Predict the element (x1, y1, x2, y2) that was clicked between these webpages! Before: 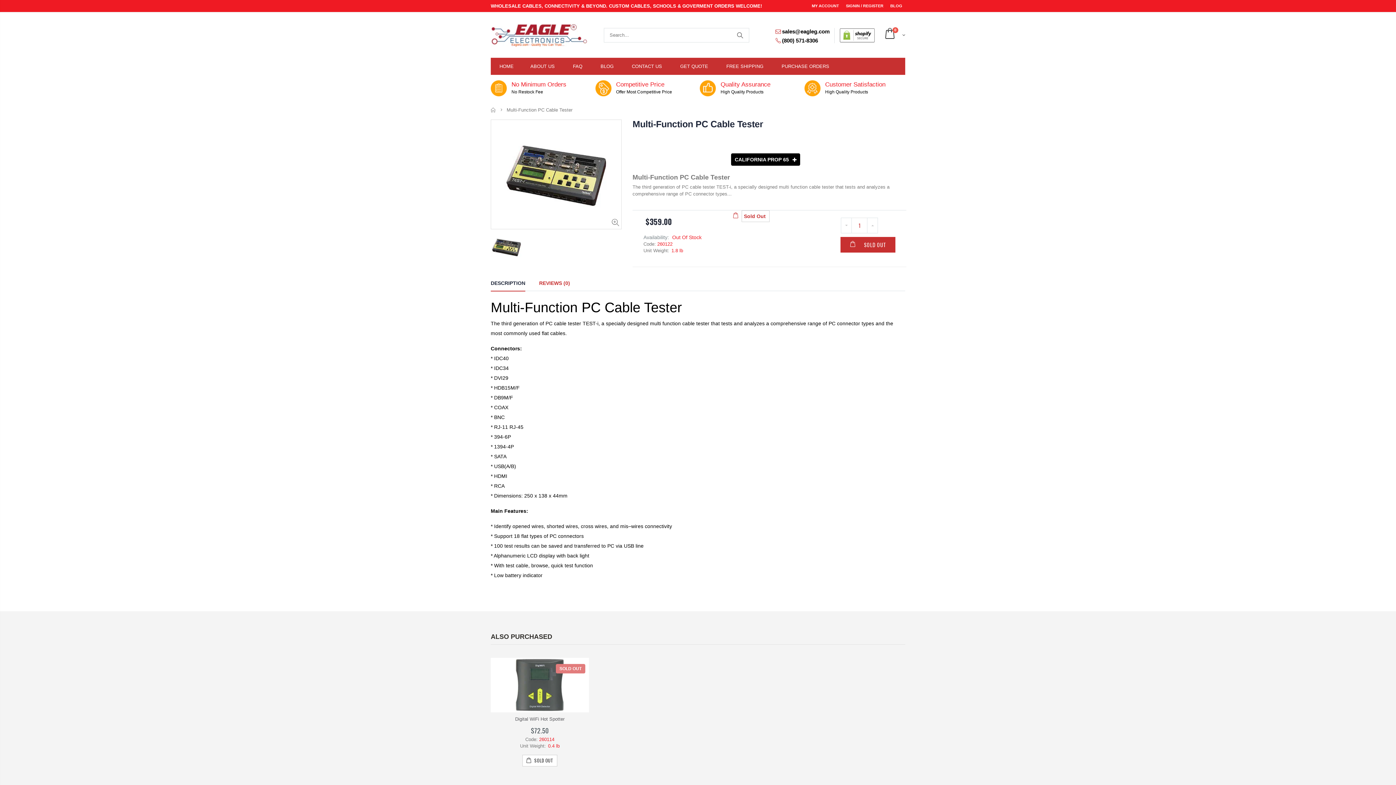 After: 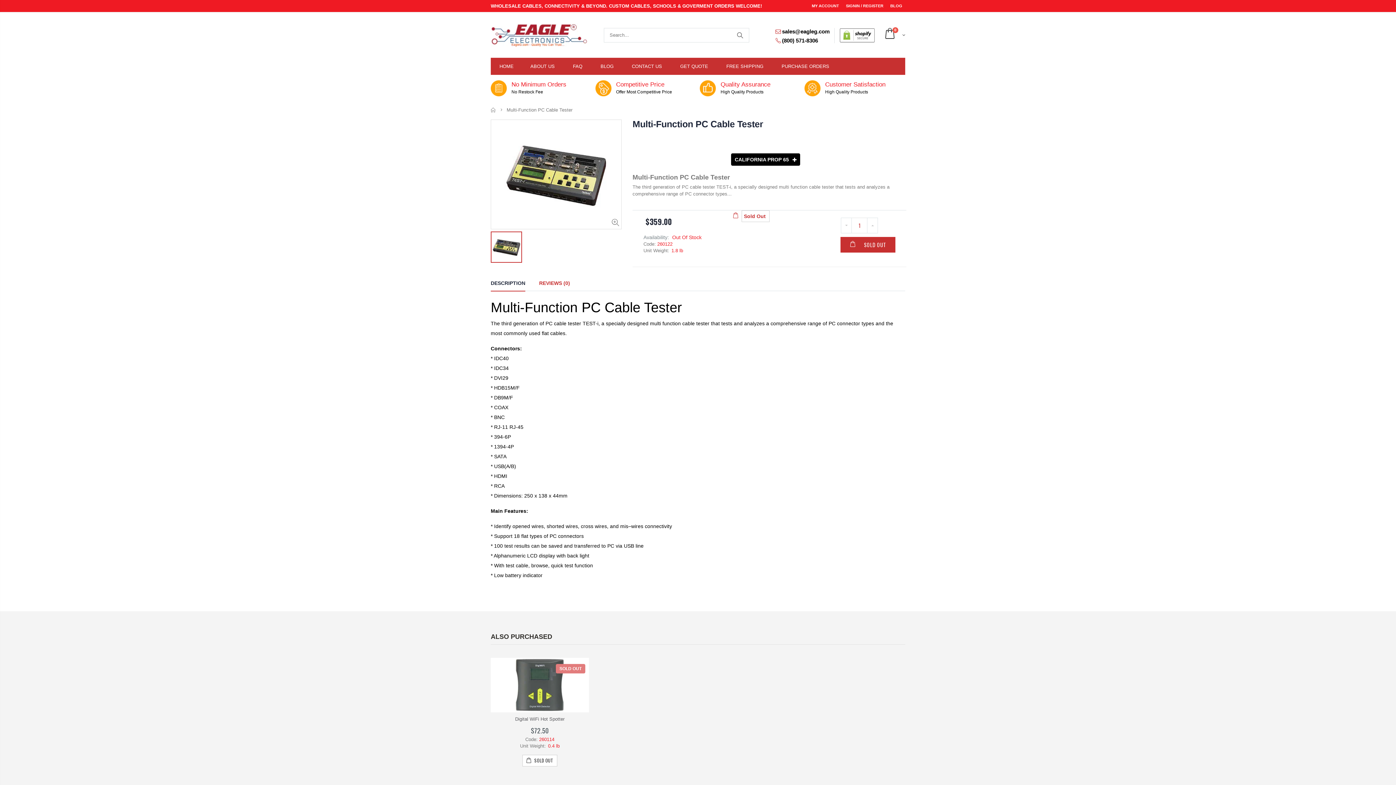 Action: bbox: (489, 231, 523, 262)